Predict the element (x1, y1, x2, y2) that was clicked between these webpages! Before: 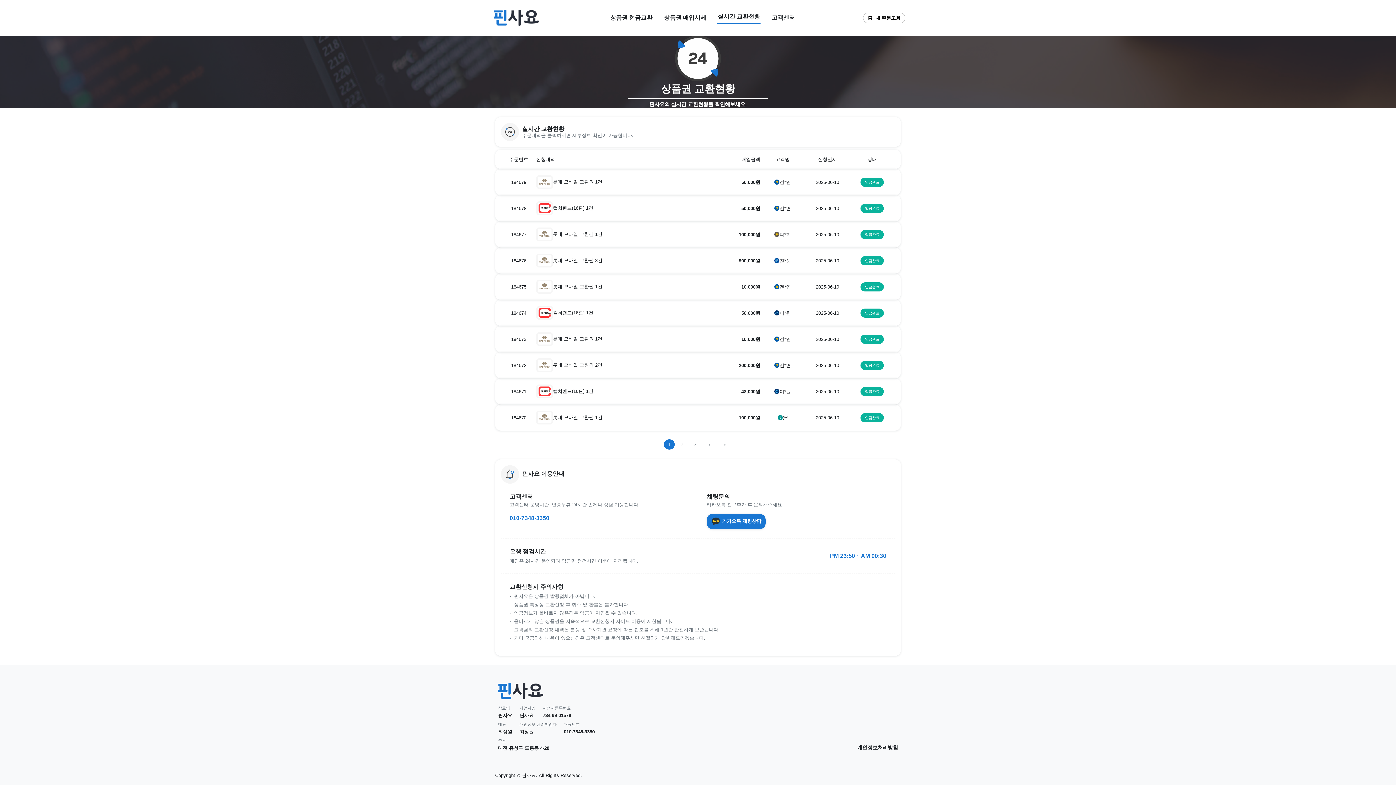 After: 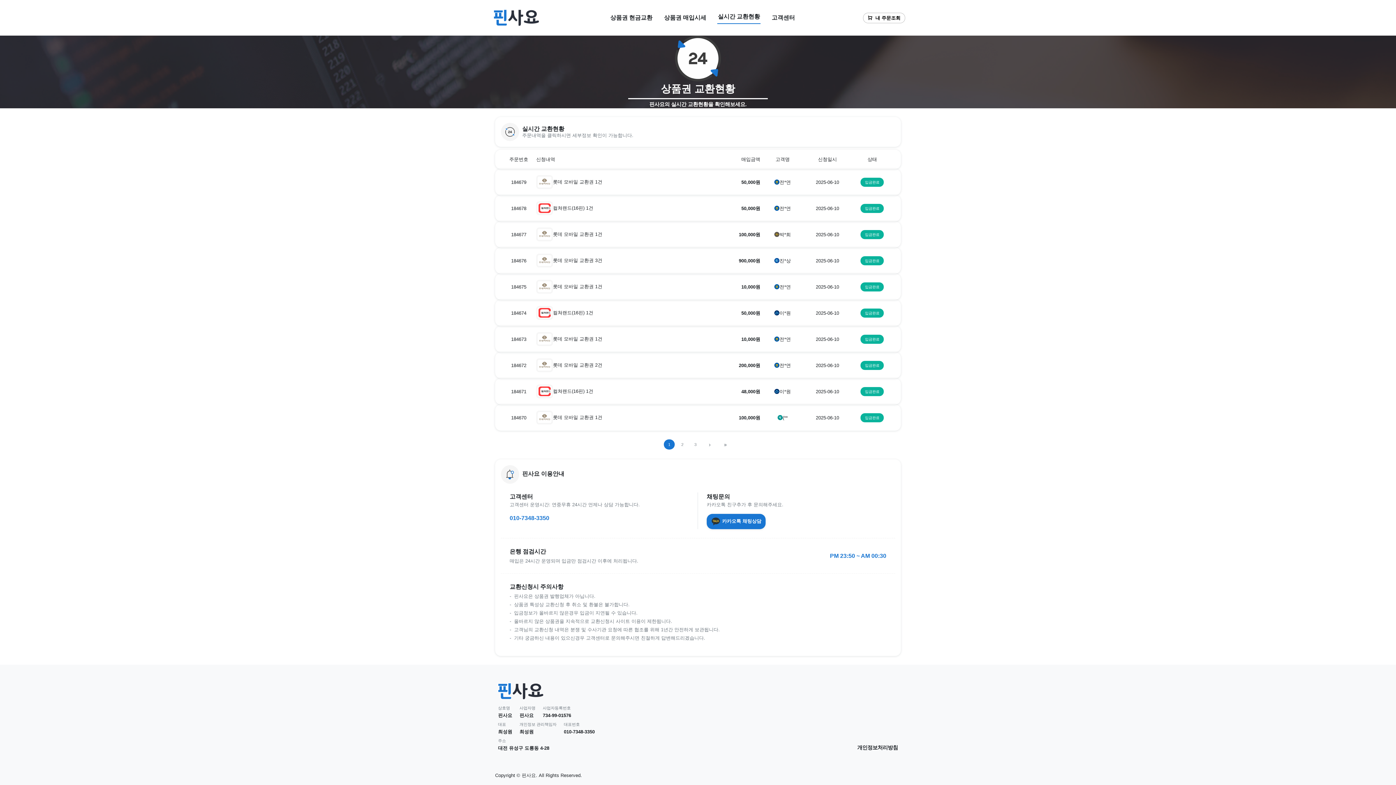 Action: bbox: (519, 728, 556, 735) label: 최성원